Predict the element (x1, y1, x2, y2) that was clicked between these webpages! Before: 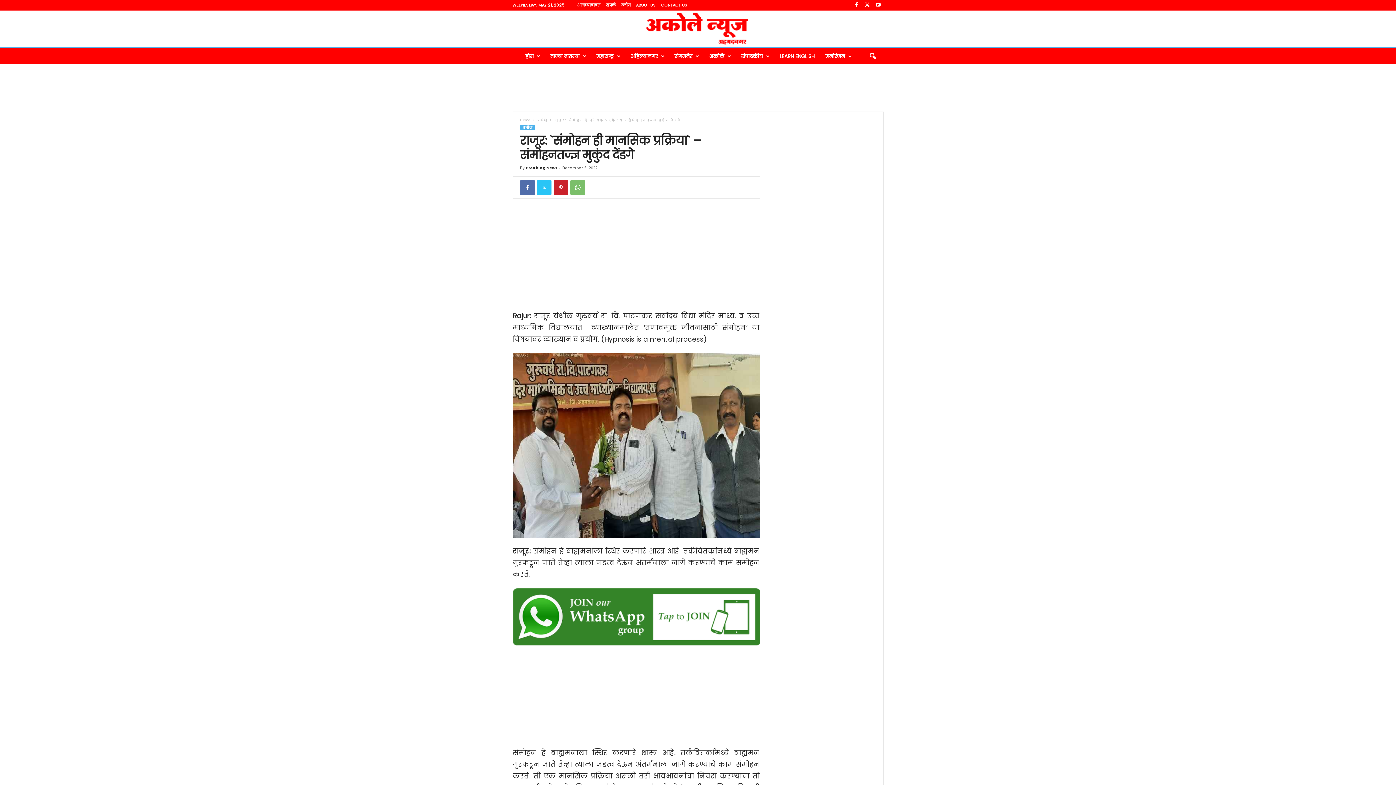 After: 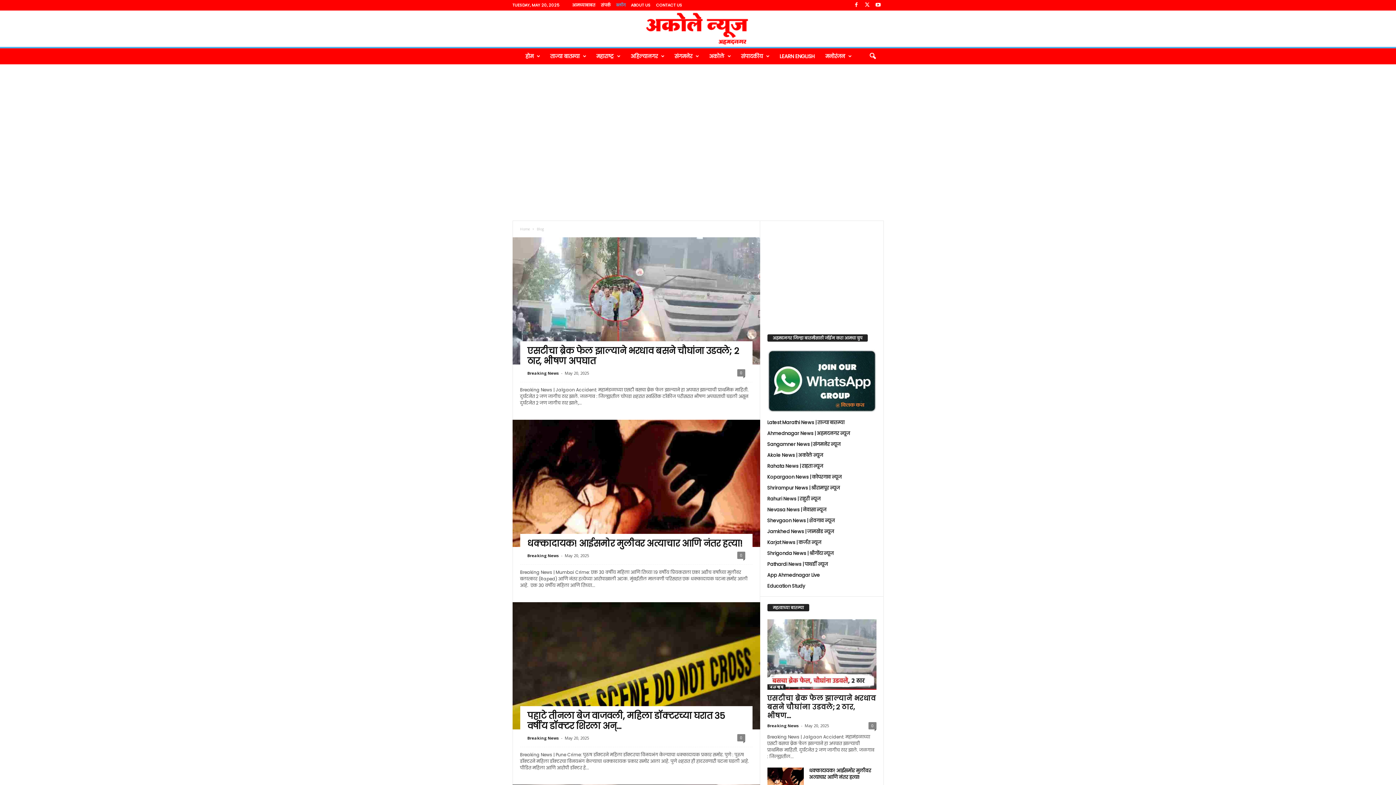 Action: label: ब्लॉग bbox: (621, 2, 630, 8)